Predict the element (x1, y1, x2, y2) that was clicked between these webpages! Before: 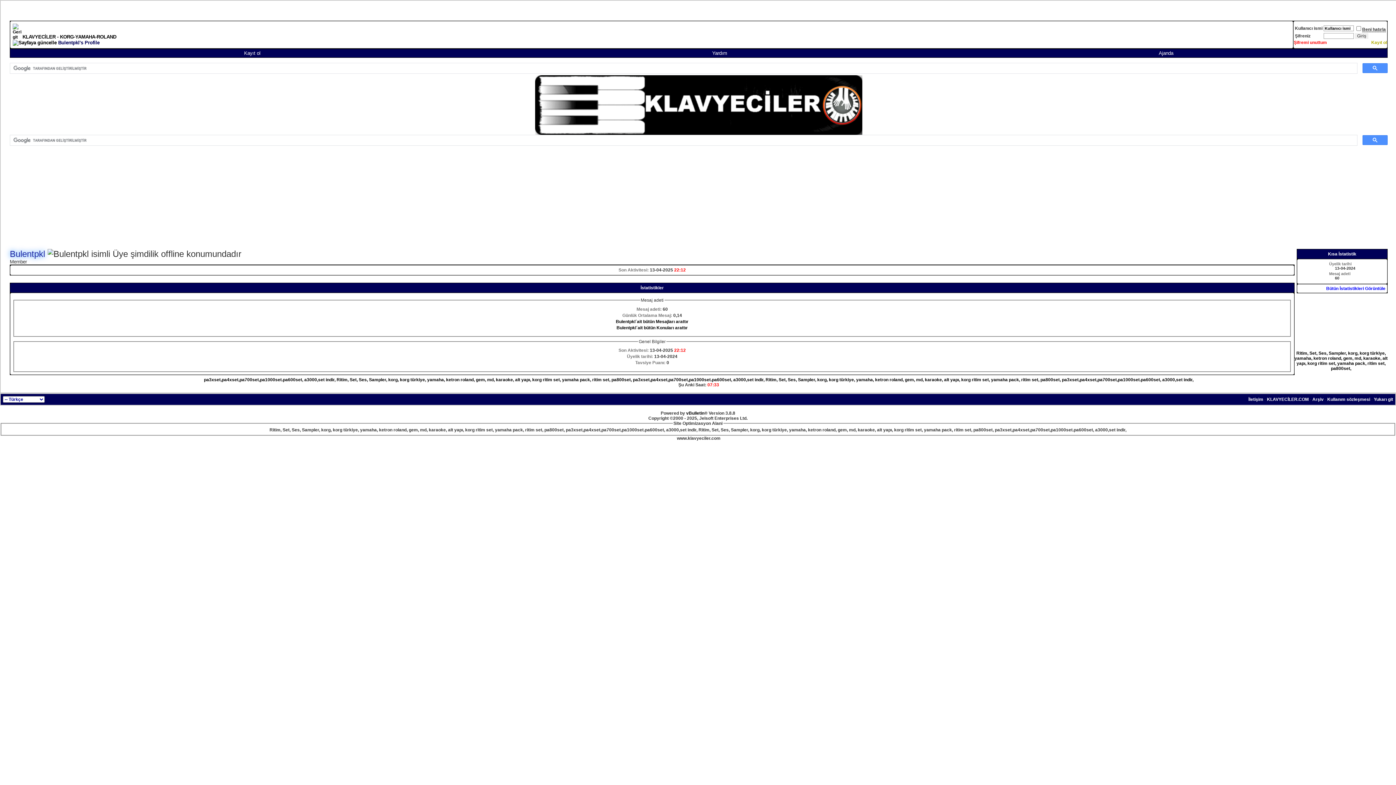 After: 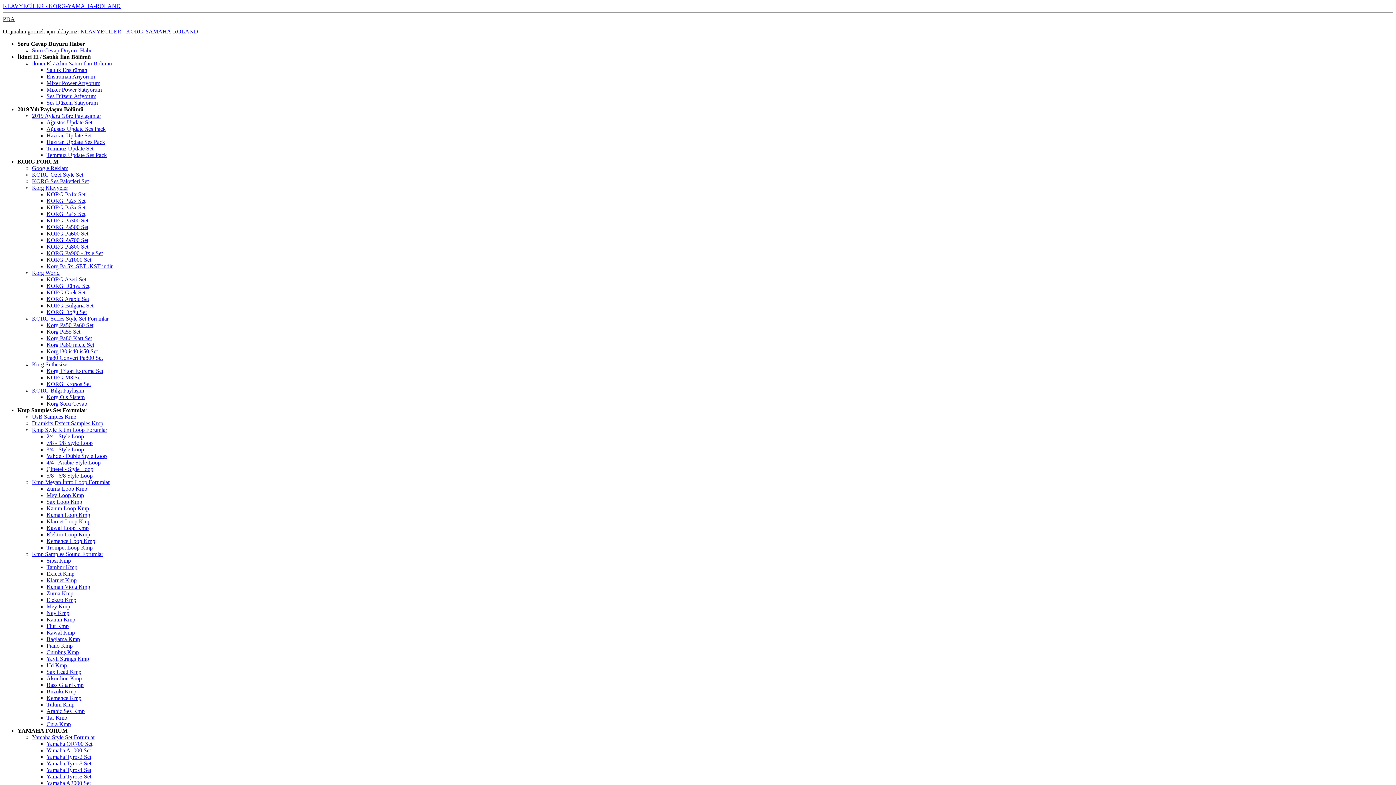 Action: label: Arşiv bbox: (1312, 397, 1324, 402)